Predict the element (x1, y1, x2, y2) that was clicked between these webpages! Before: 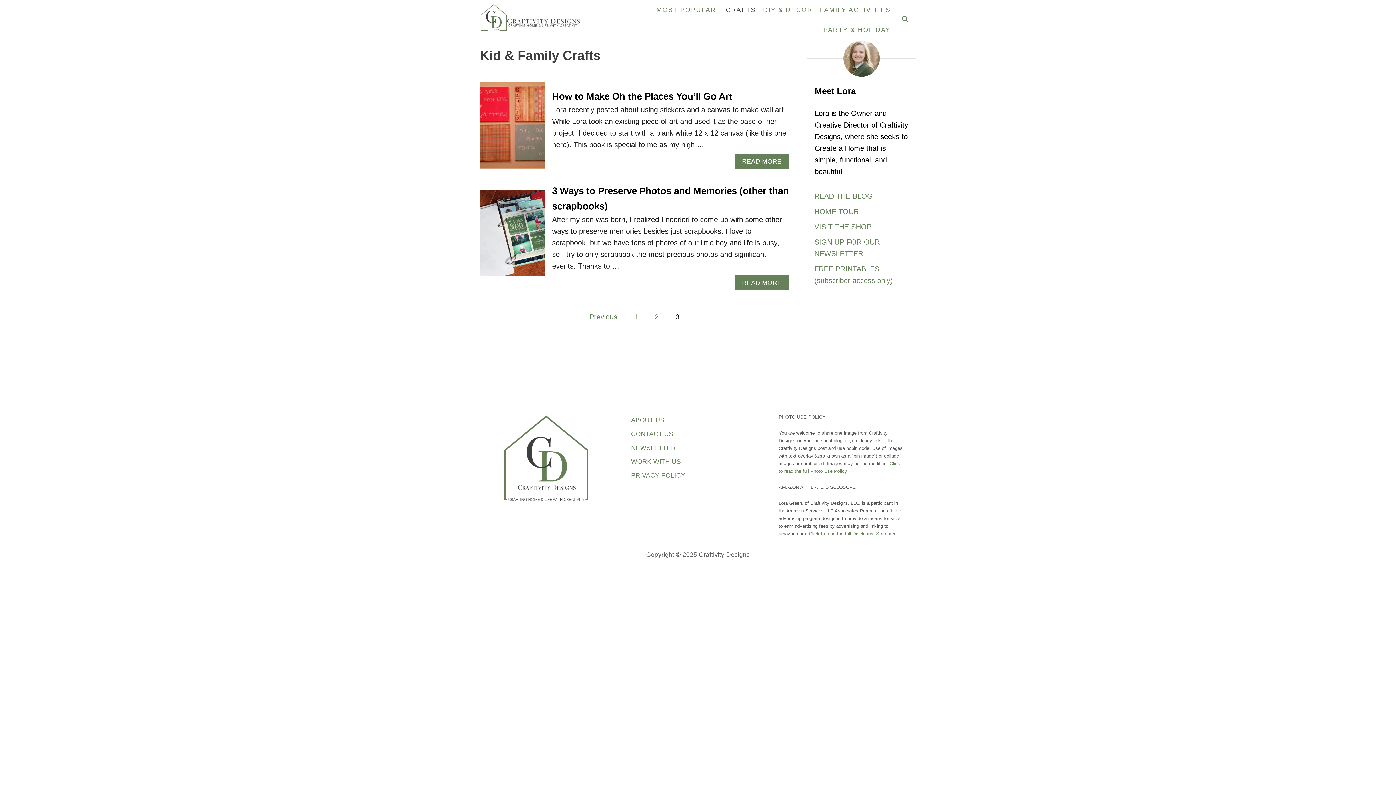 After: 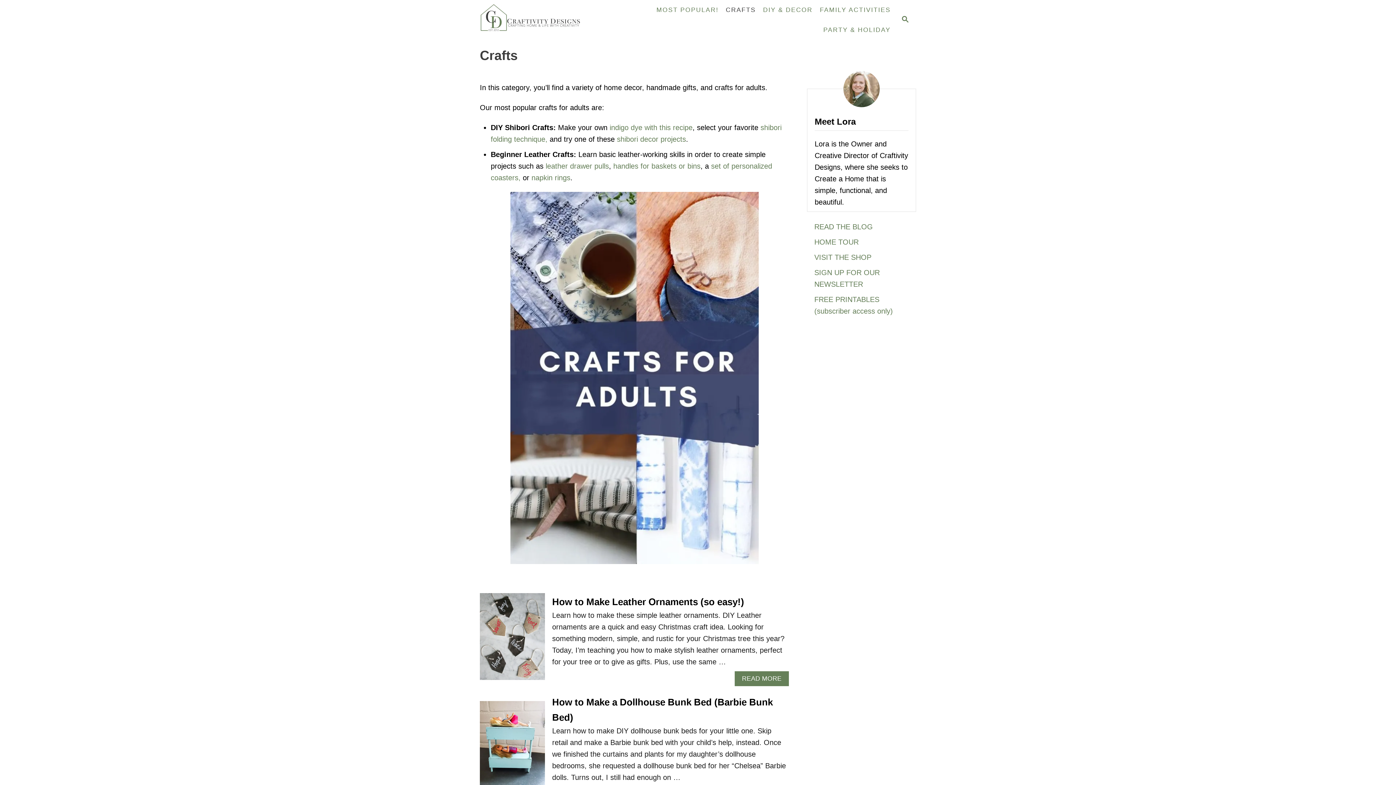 Action: bbox: (722, 2, 759, 17) label: CRAFTS